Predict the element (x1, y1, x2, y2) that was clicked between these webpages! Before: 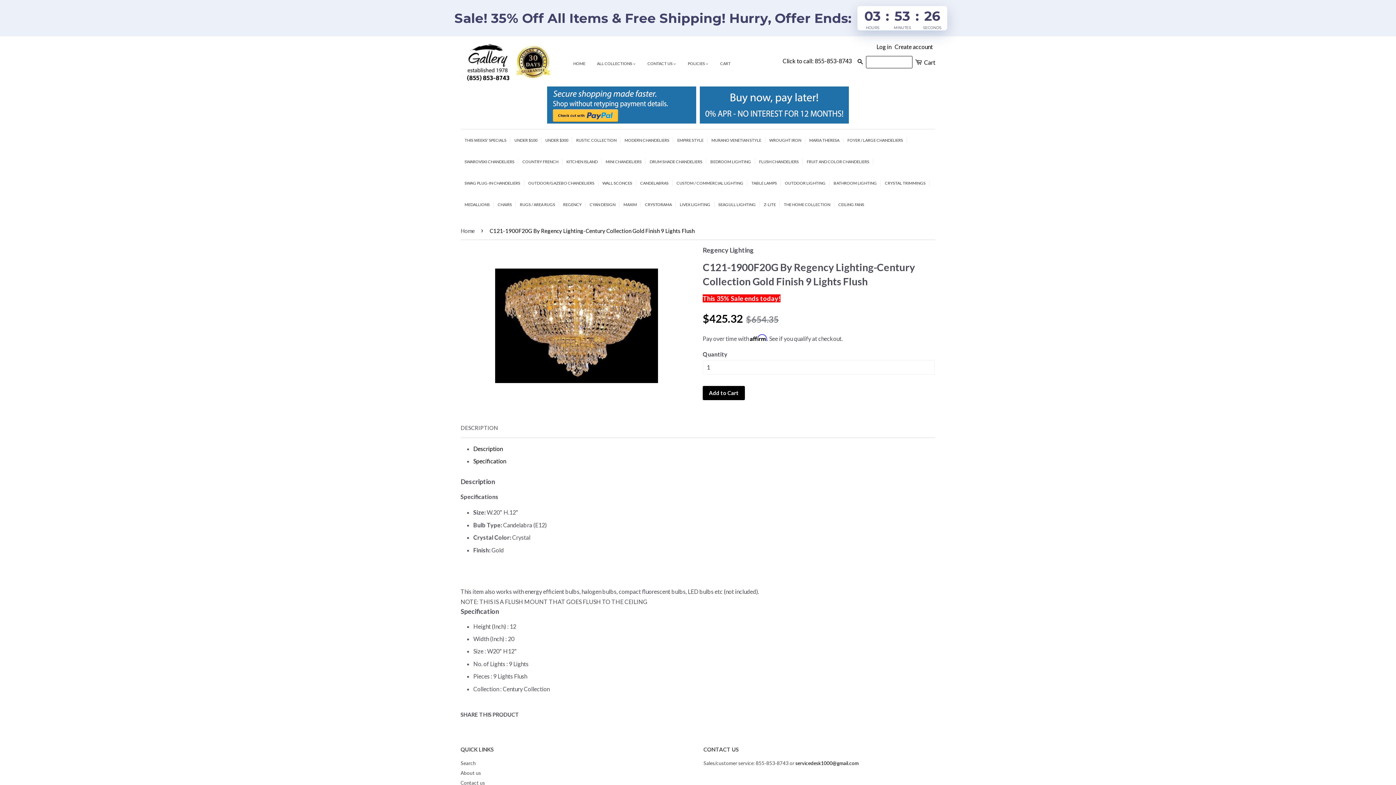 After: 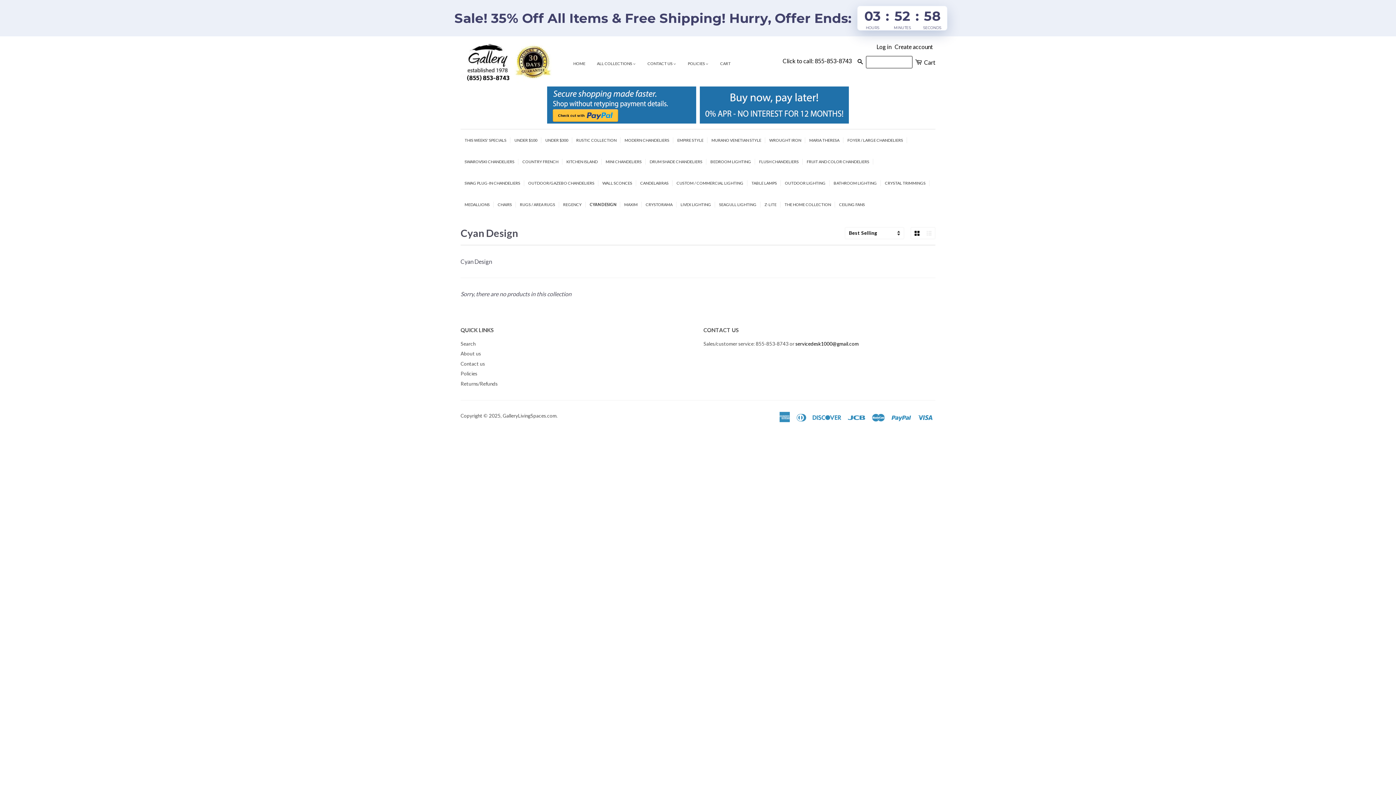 Action: label: CYAN DESIGN bbox: (585, 201, 619, 208)